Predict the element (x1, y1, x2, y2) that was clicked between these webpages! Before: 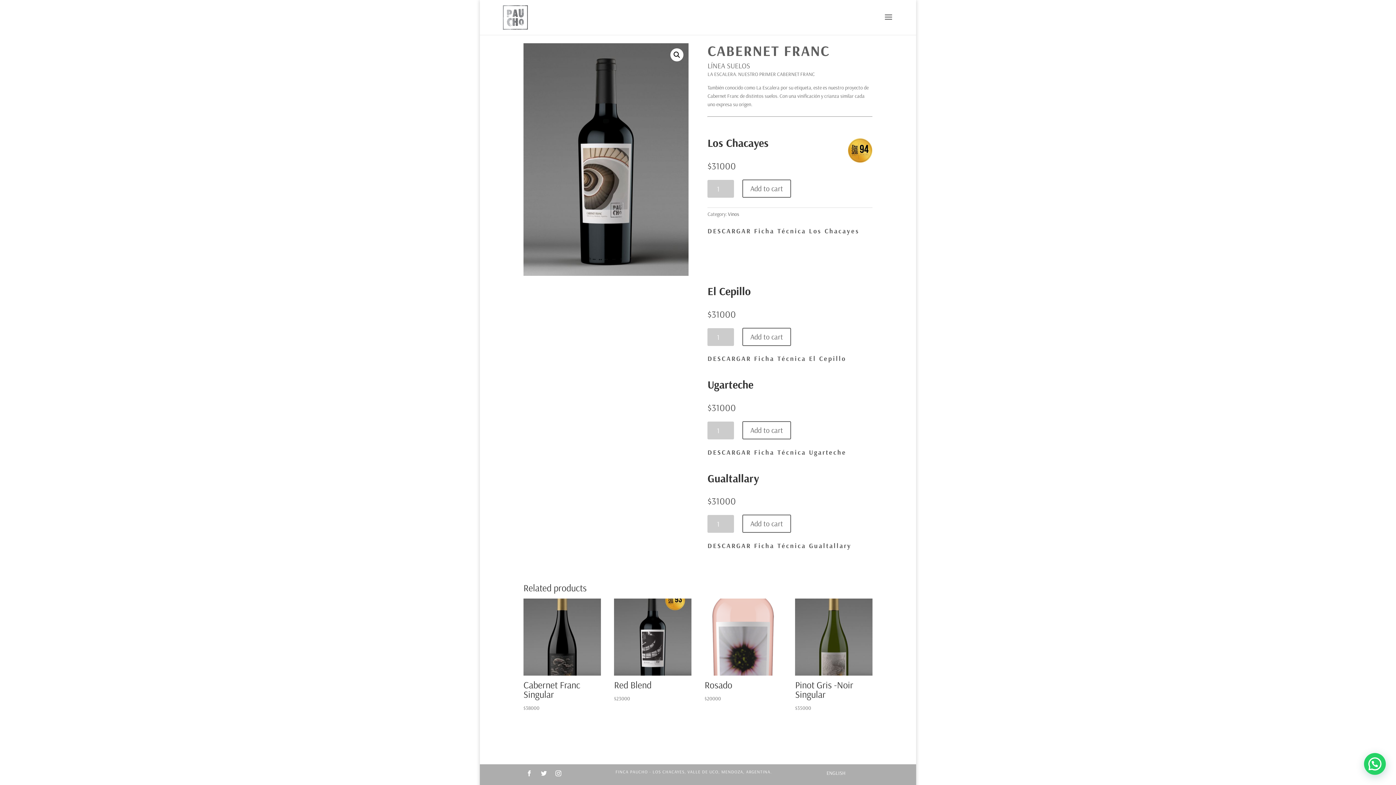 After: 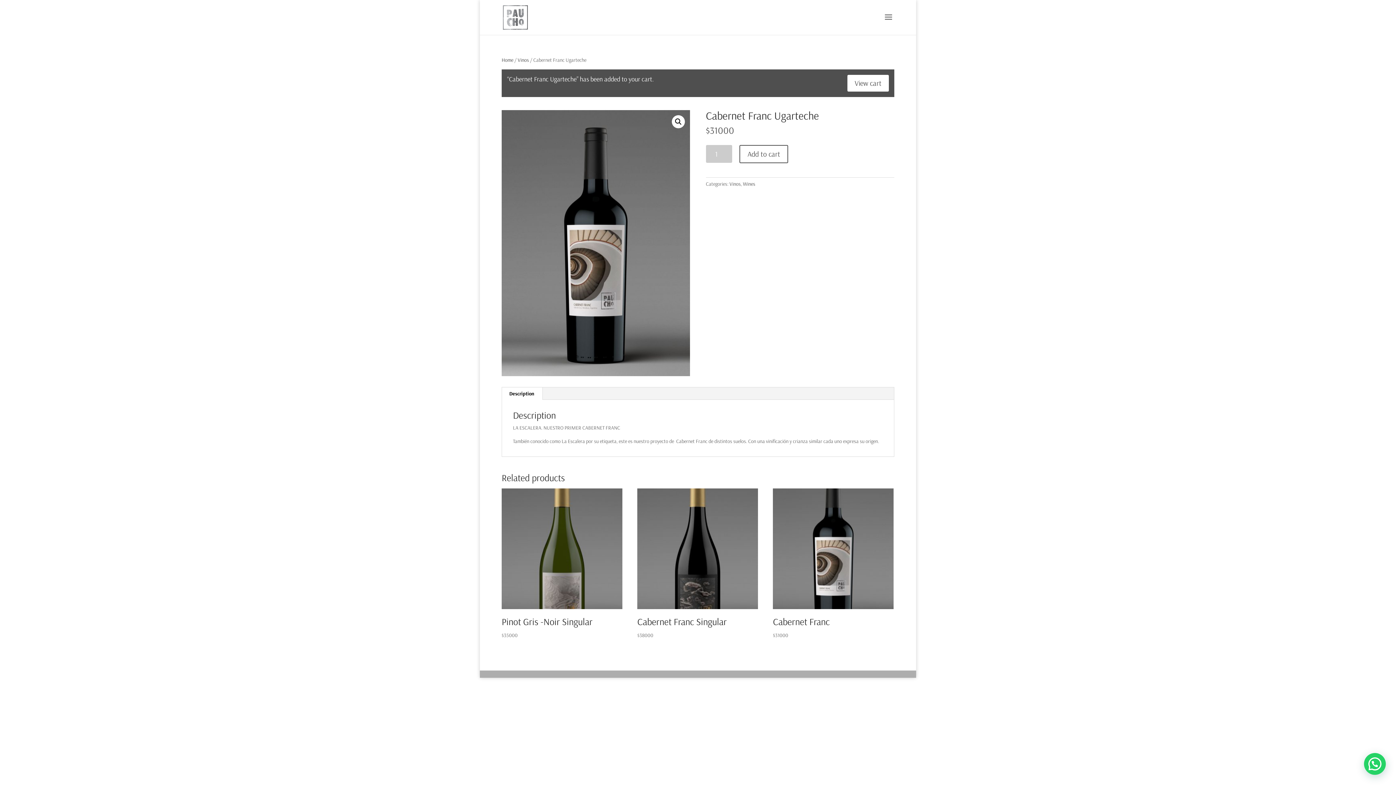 Action: label: Add to cart bbox: (742, 421, 791, 439)